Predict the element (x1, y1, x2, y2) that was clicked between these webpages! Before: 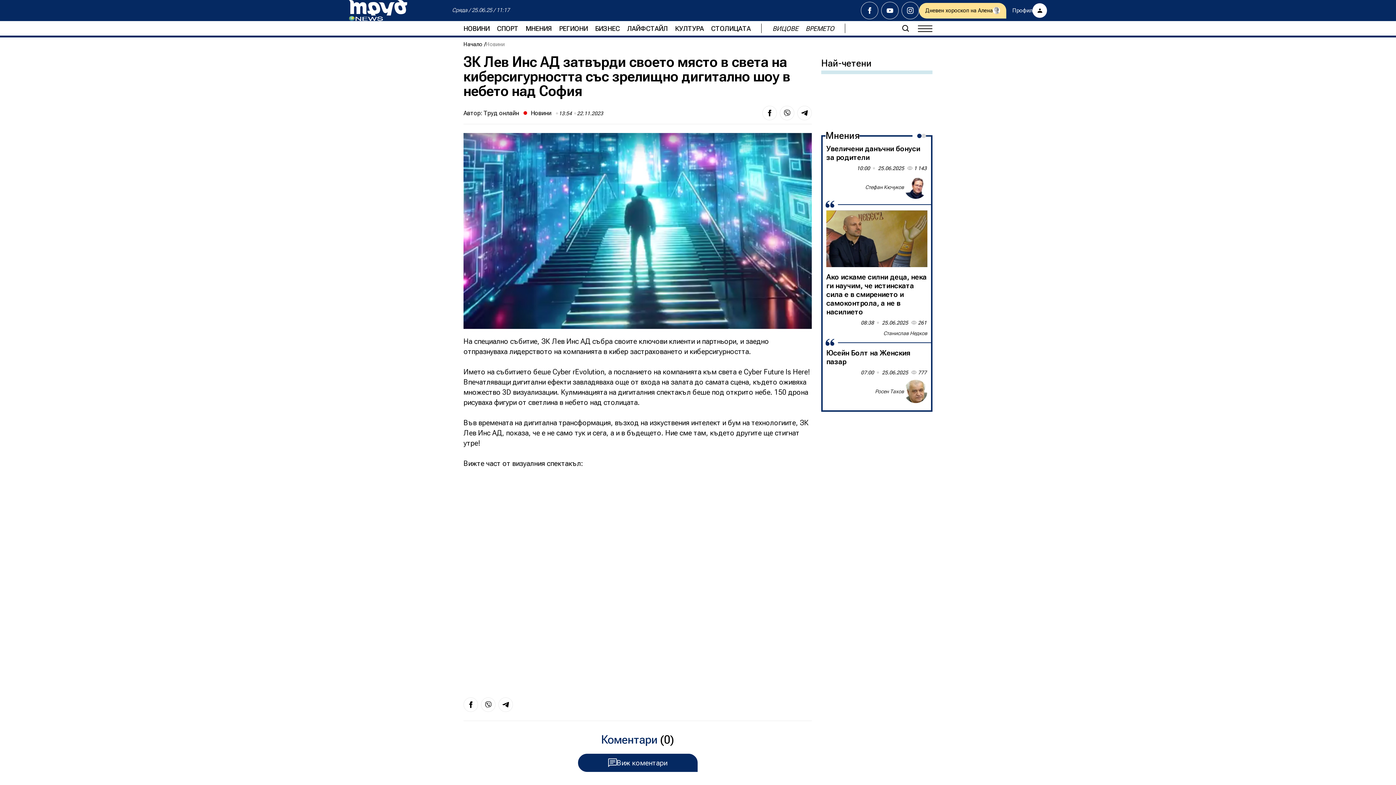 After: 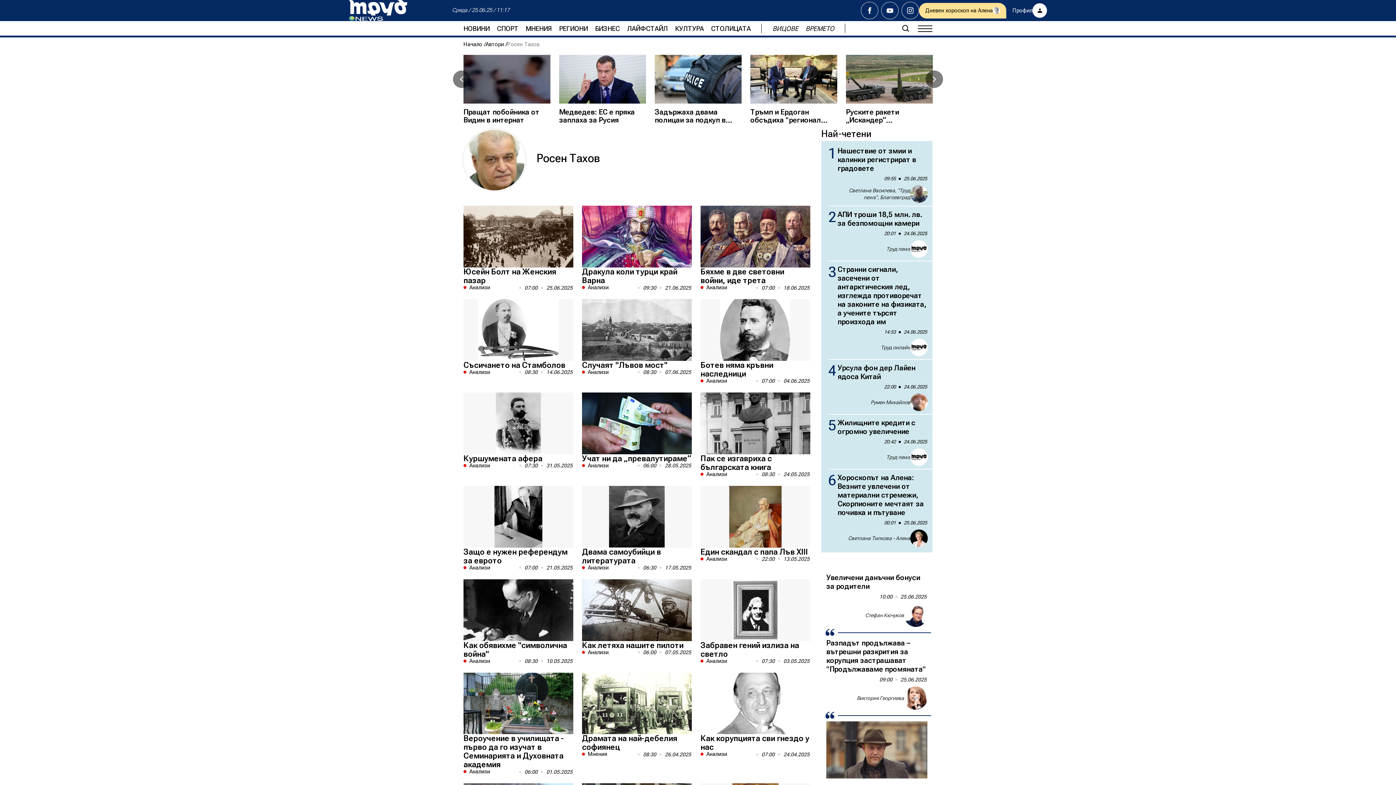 Action: label: Росен Тахов bbox: (875, 388, 904, 395)